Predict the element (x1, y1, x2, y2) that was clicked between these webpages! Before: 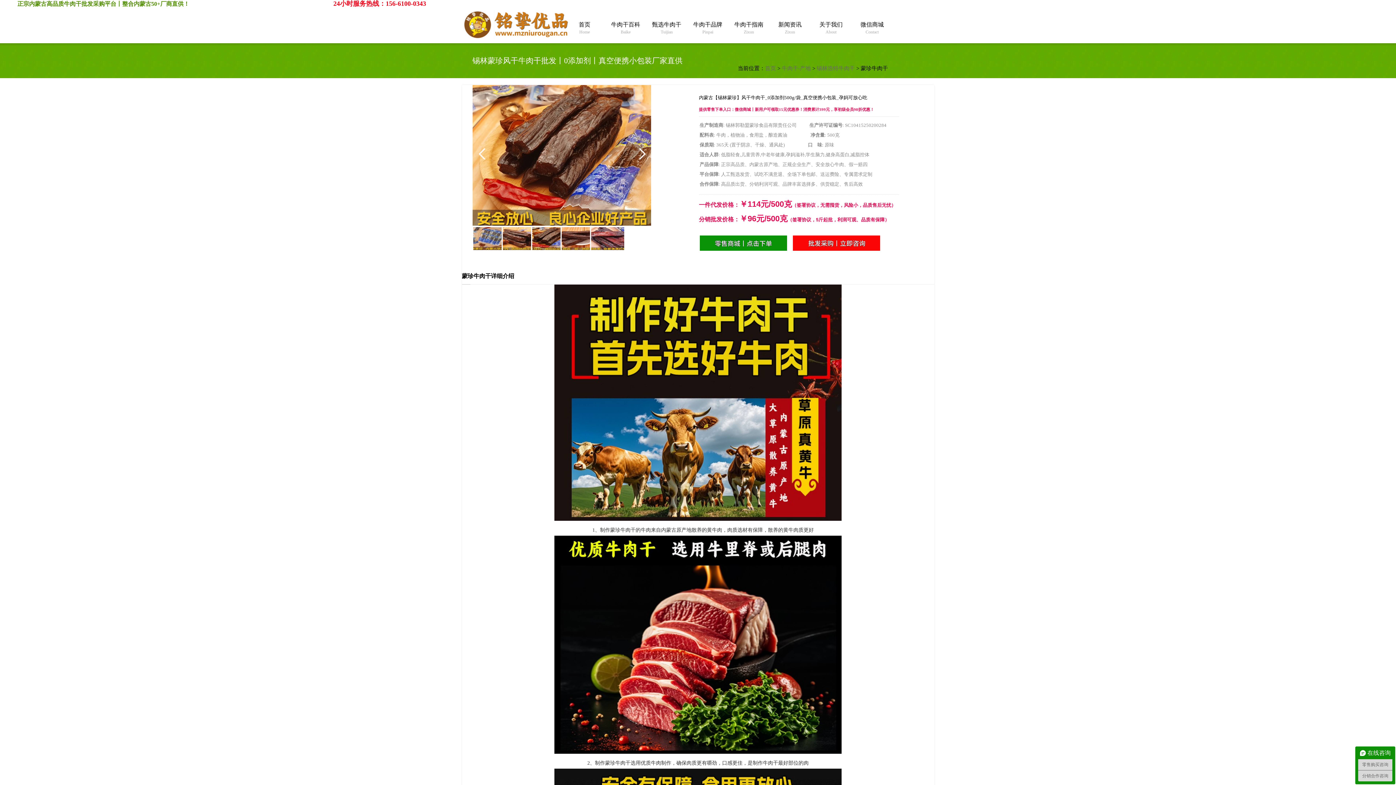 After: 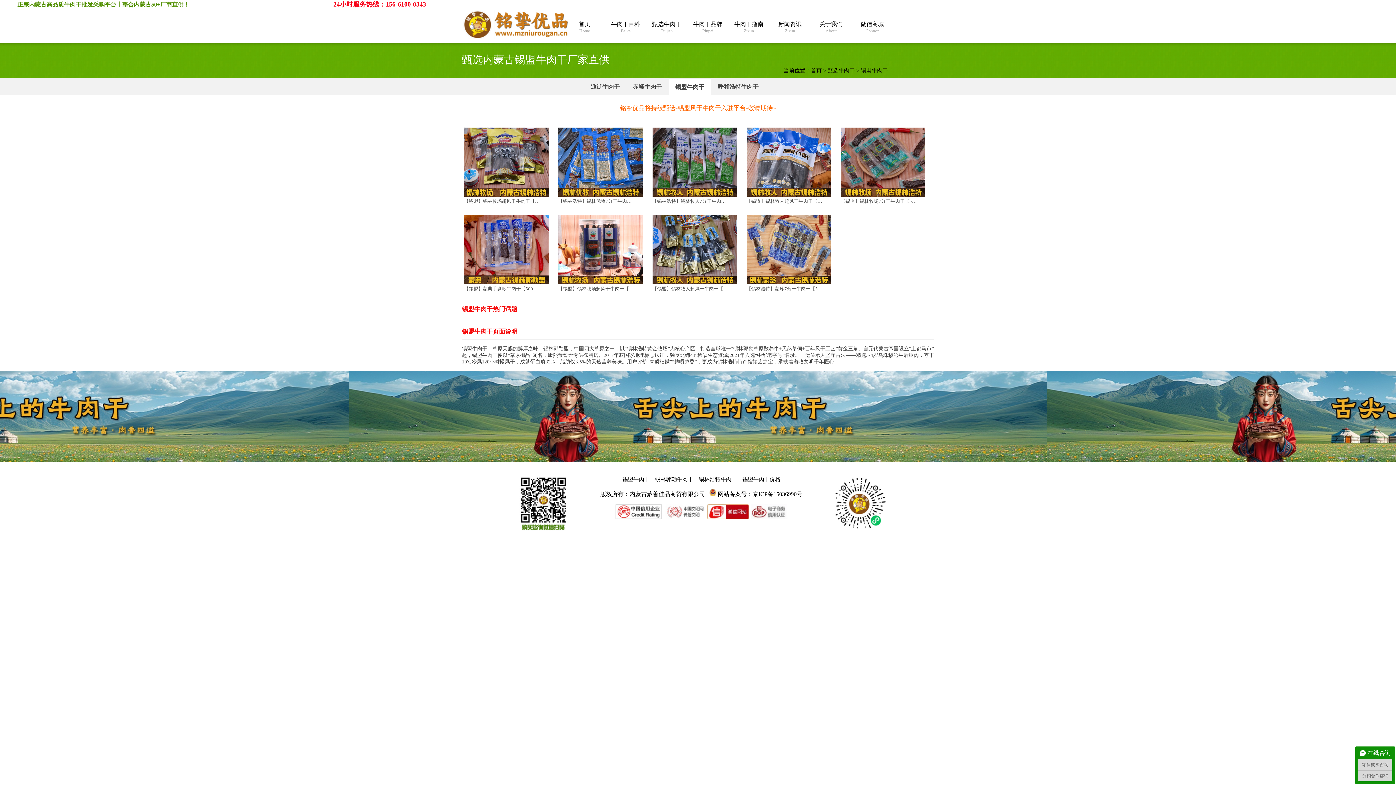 Action: label: 锡林浩特牛肉干 bbox: (816, 65, 855, 71)